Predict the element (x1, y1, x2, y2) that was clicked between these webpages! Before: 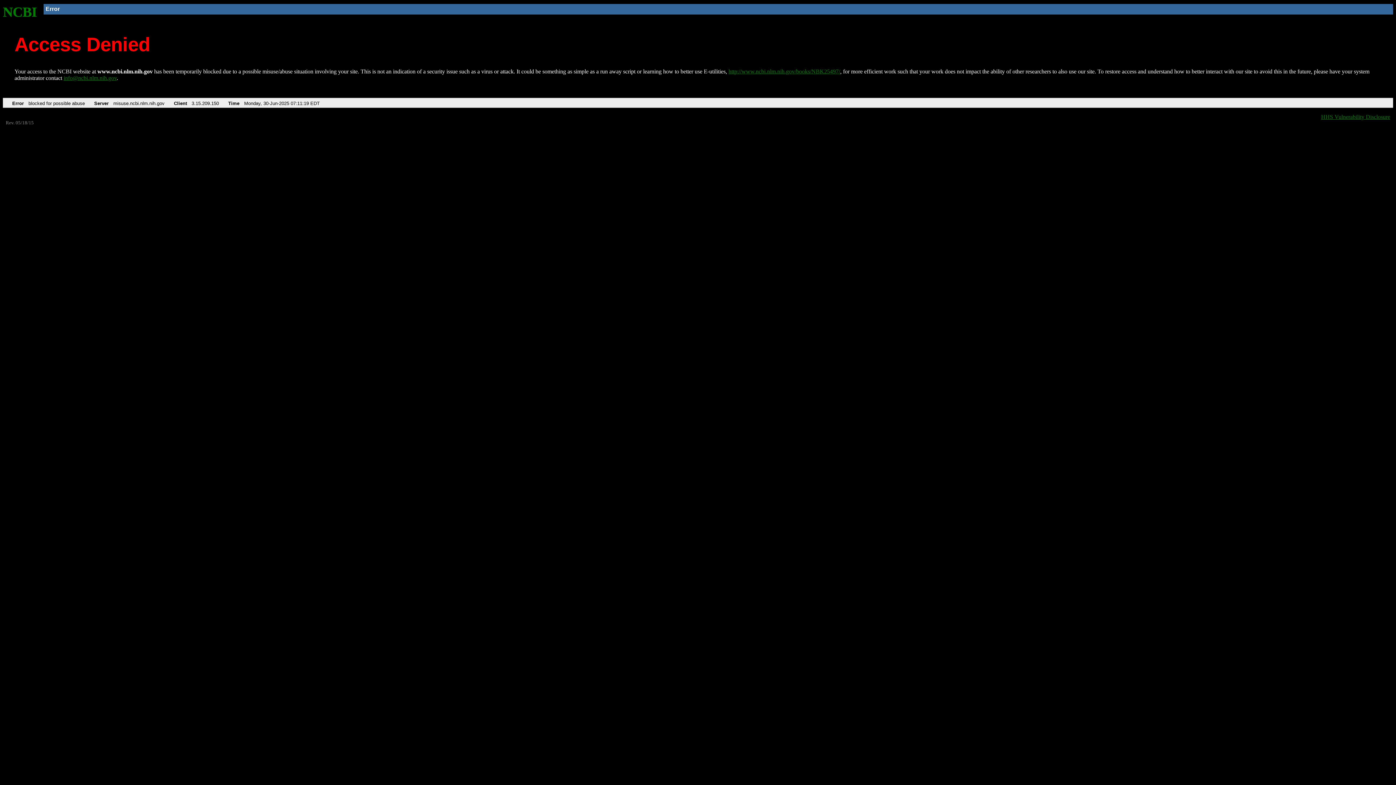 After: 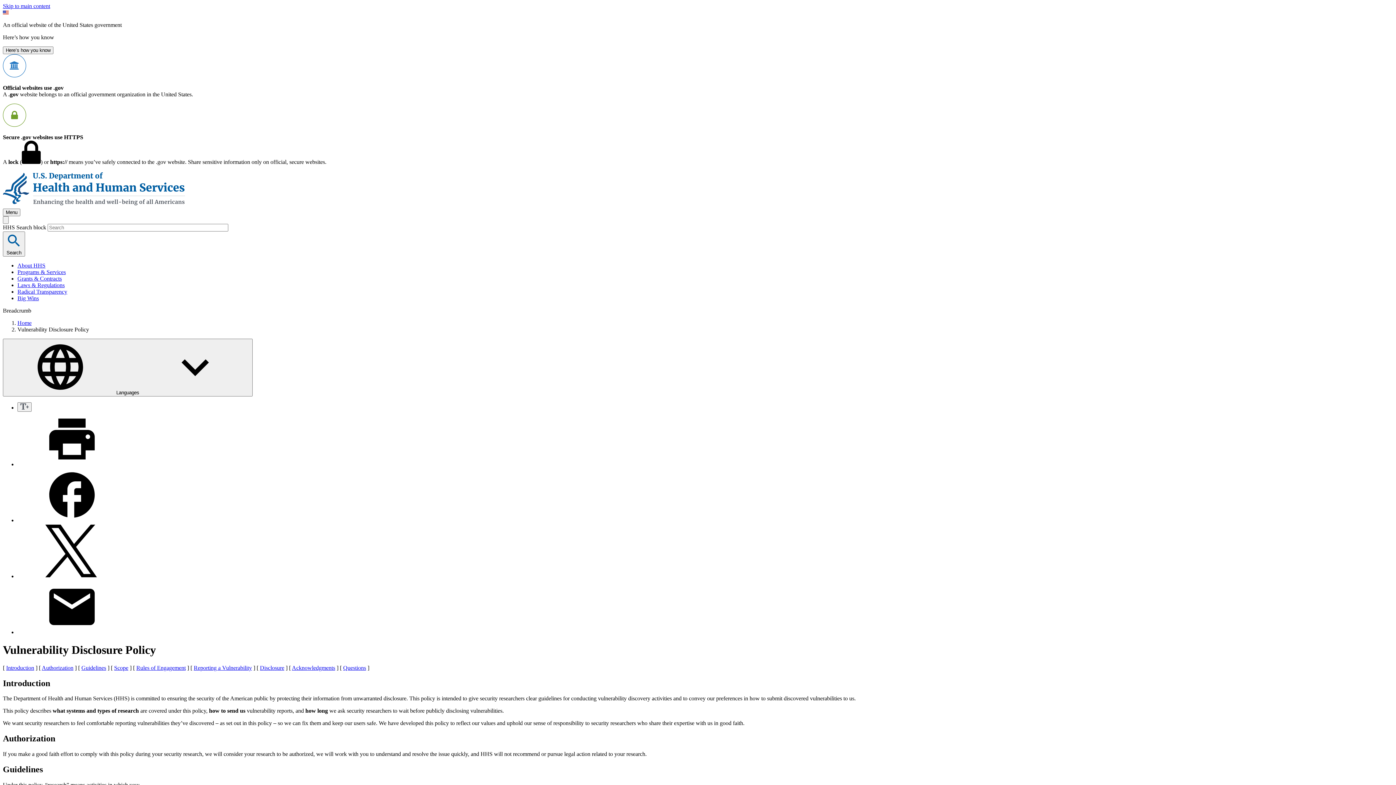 Action: label: HHS Vulnerability Disclosure bbox: (1321, 113, 1390, 119)